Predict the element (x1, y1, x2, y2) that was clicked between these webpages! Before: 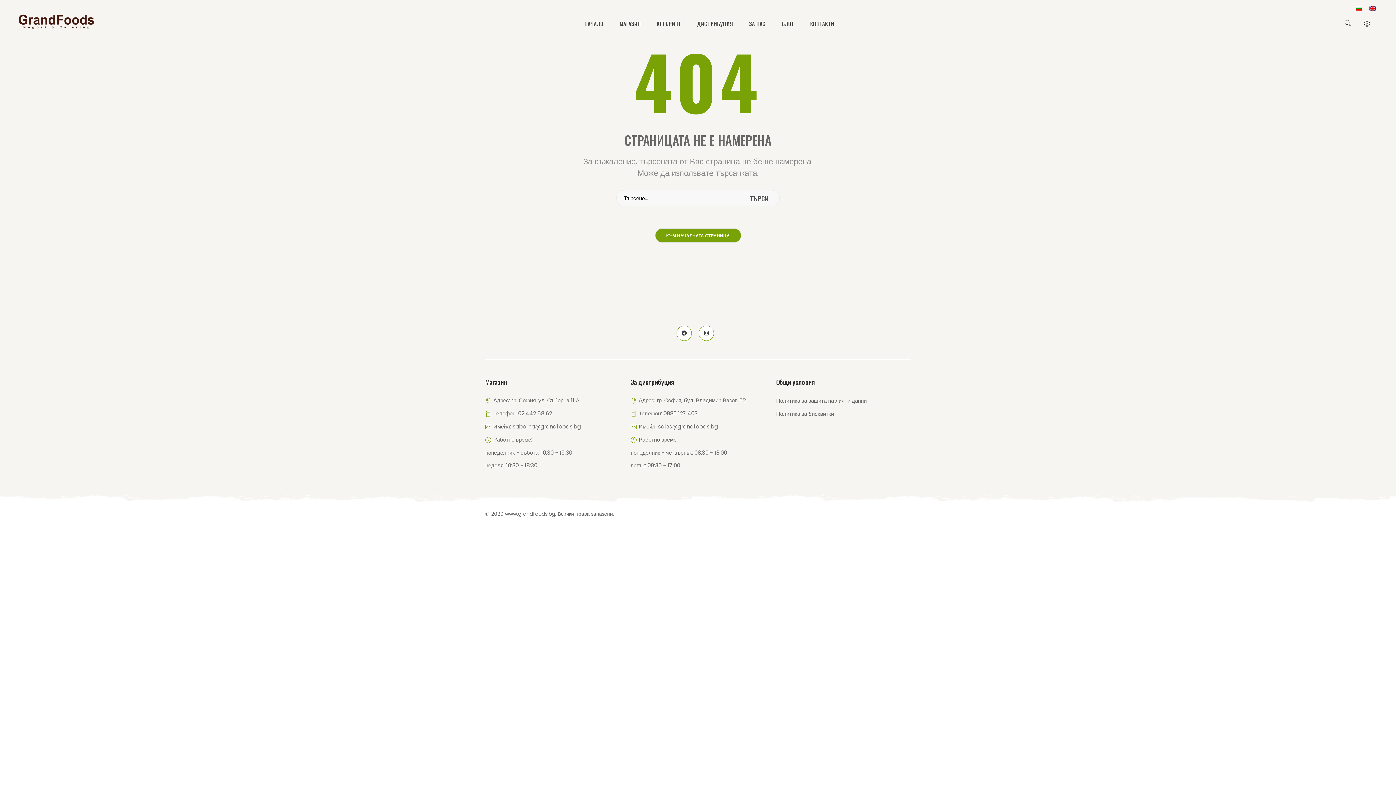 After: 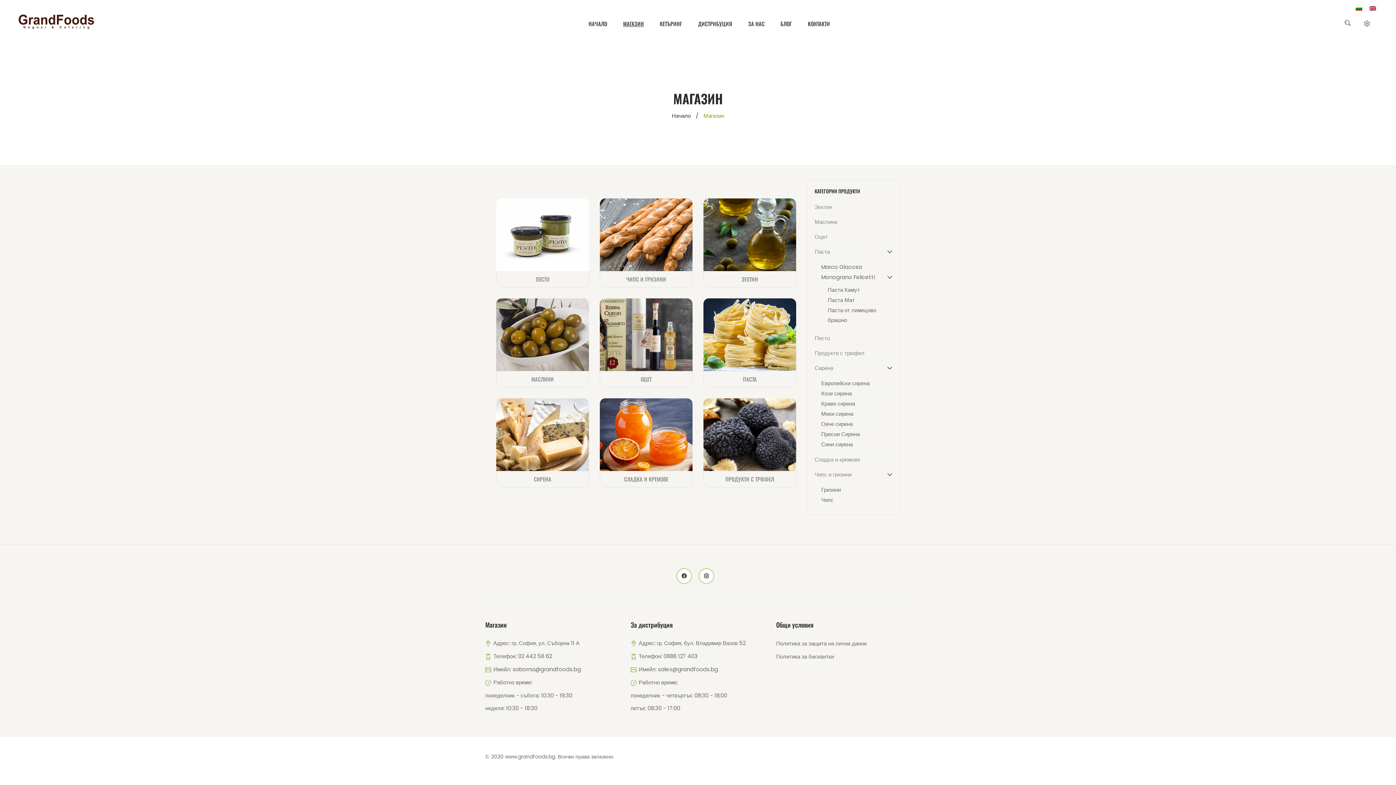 Action: label: МАГАЗИН bbox: (612, 12, 648, 34)